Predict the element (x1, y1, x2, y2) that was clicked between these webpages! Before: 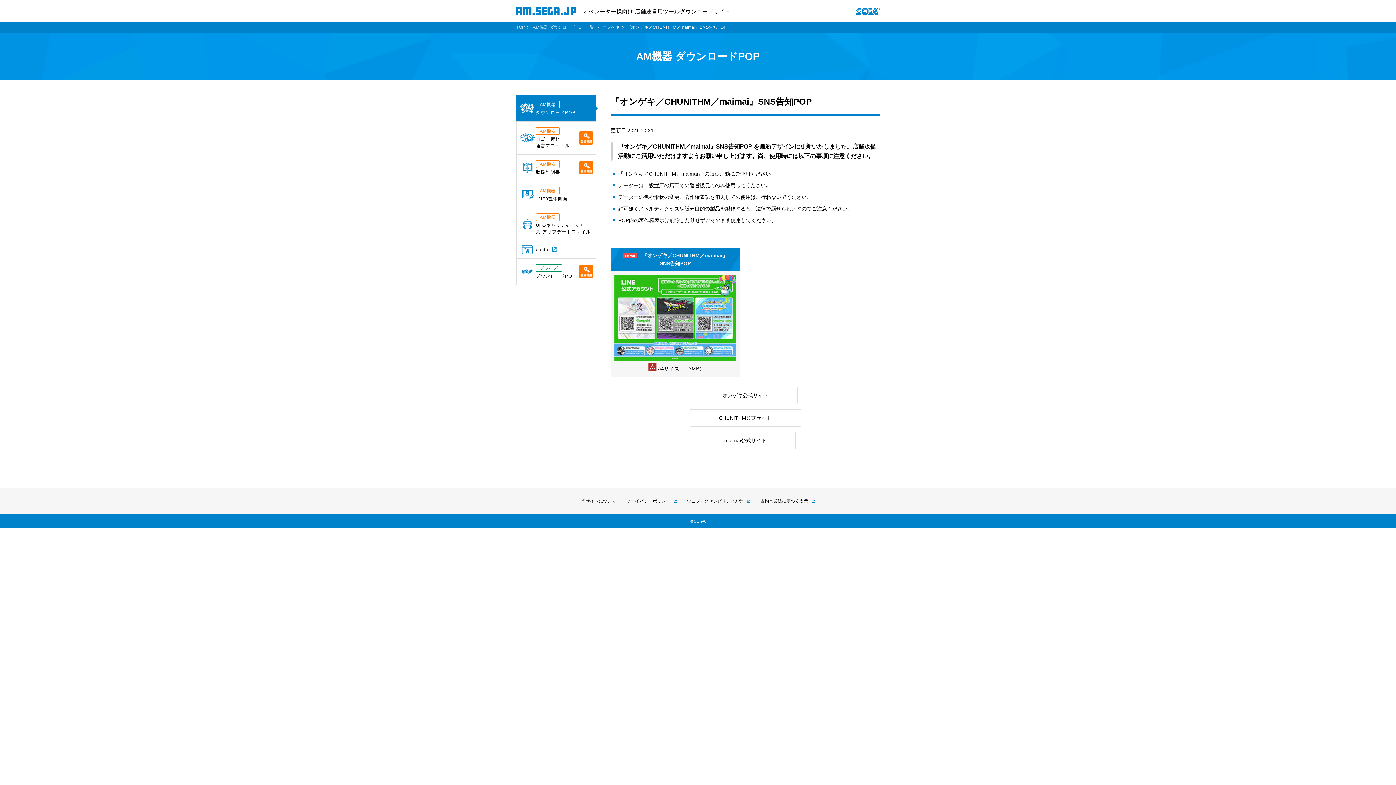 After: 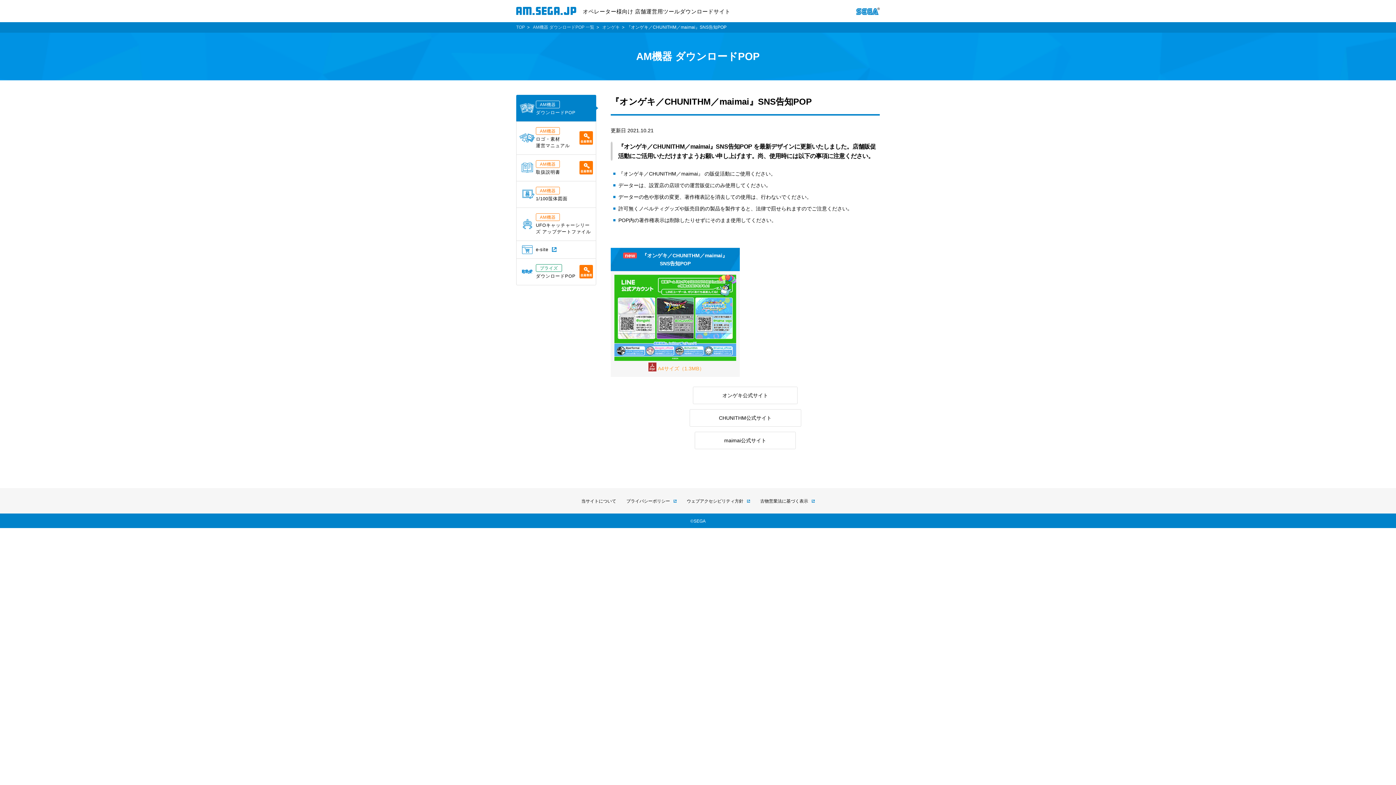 Action: label: A4サイズ（1.3MB） bbox: (614, 314, 736, 373)